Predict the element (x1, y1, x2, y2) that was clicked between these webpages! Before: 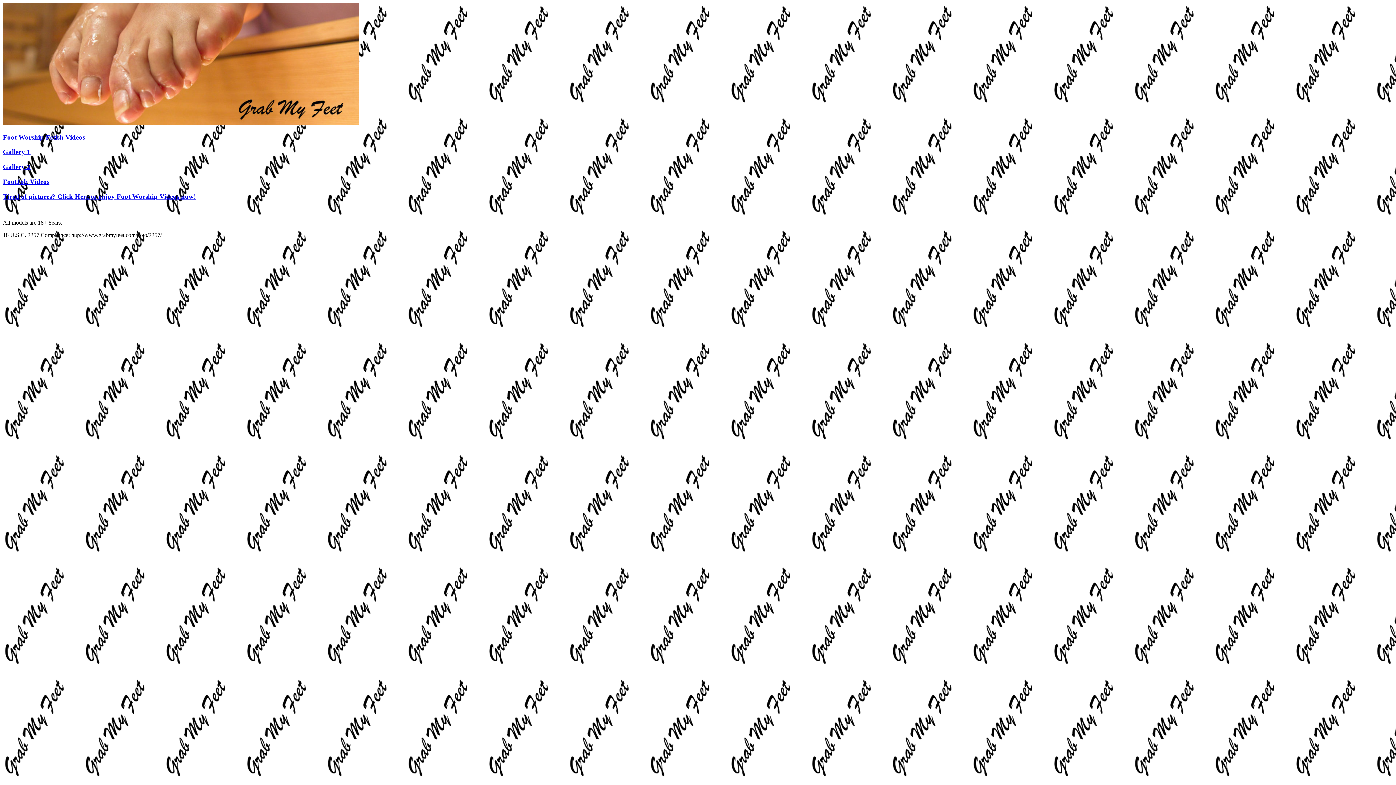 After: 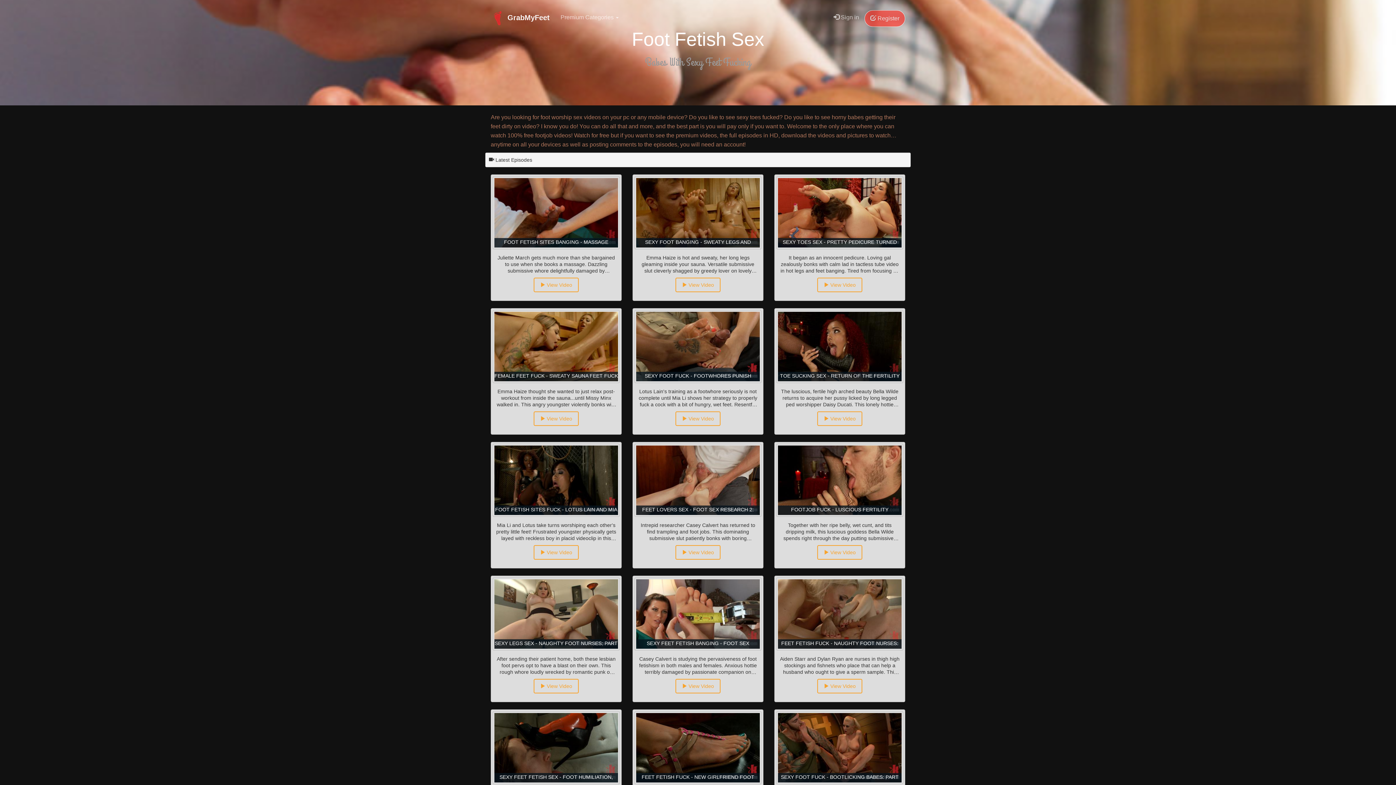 Action: label: FootJob Videos bbox: (2, 177, 1393, 185)